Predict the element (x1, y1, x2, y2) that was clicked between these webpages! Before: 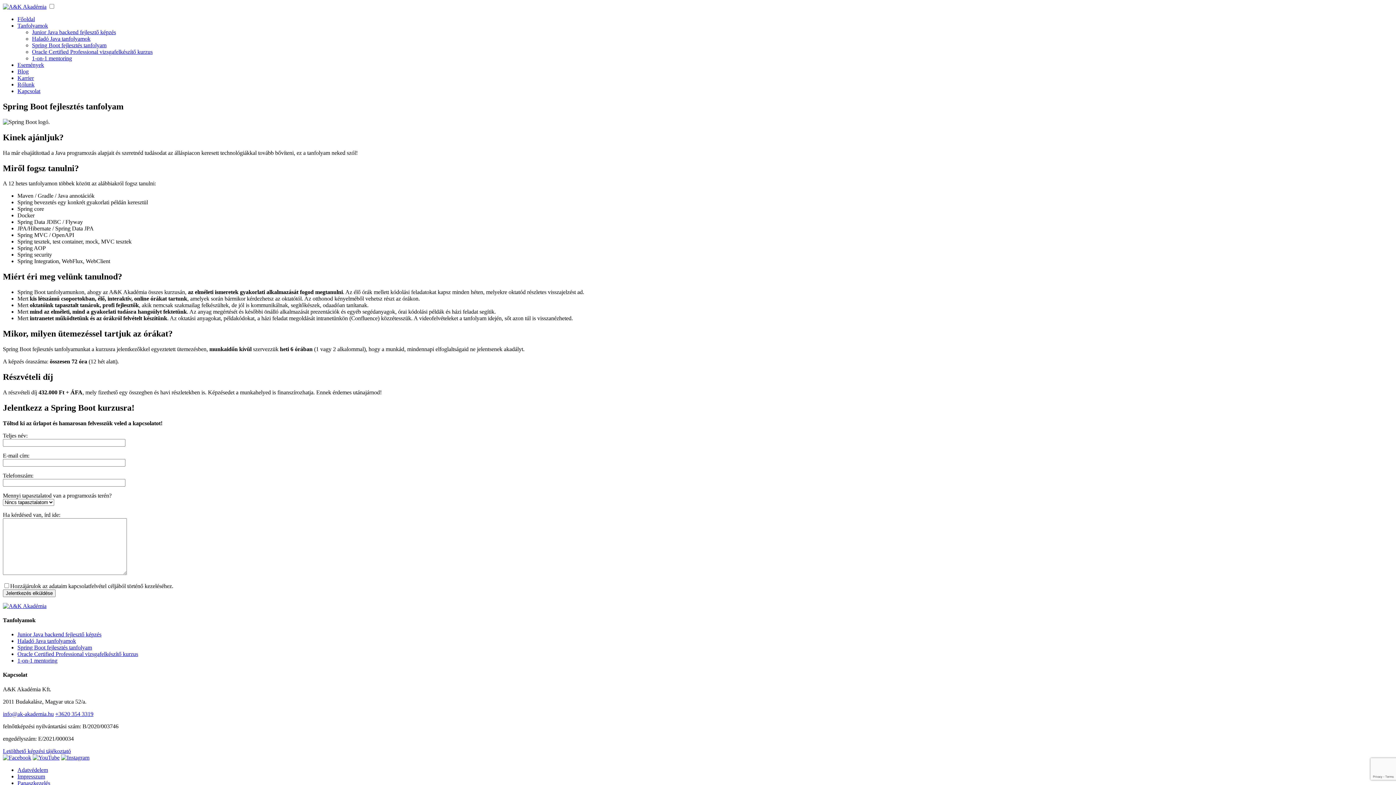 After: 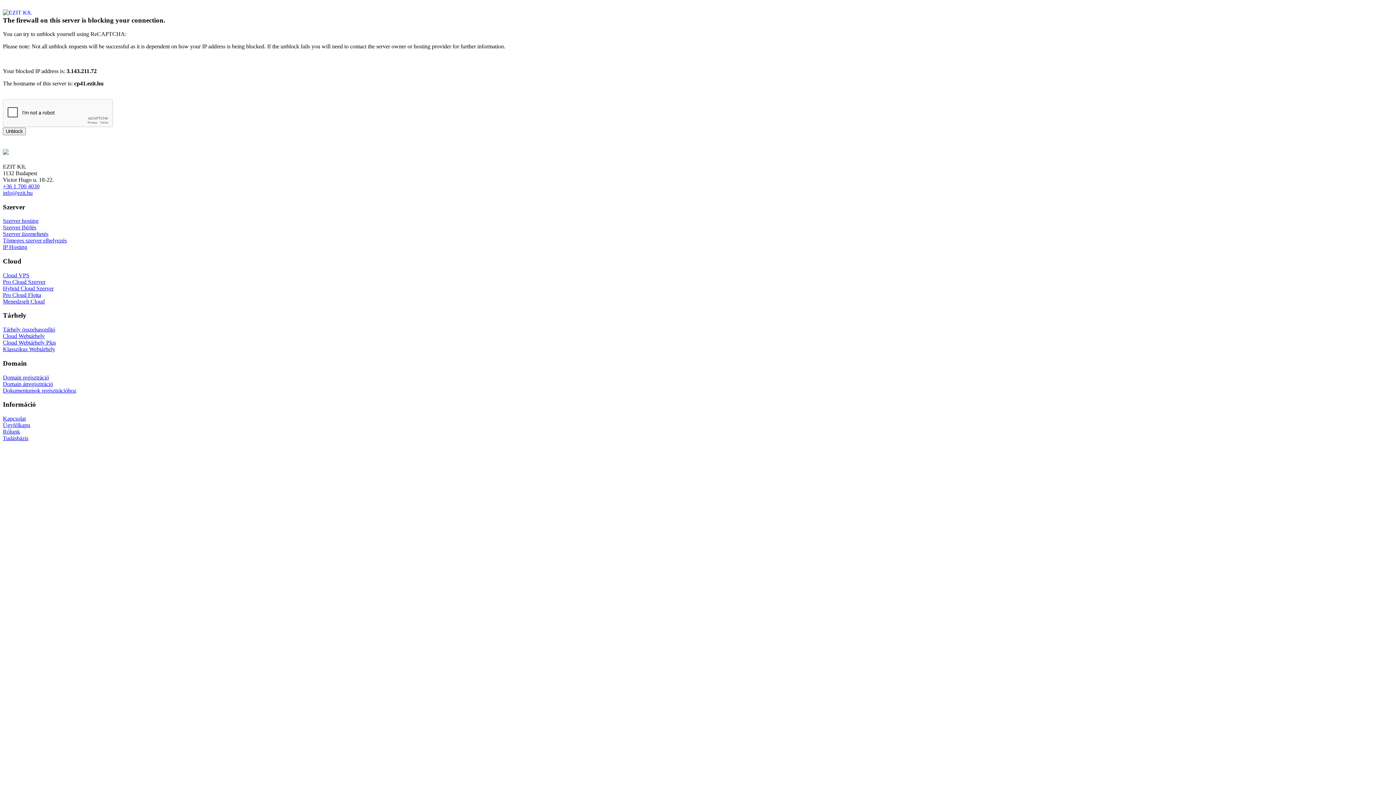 Action: label: Impresszum bbox: (17, 773, 45, 779)